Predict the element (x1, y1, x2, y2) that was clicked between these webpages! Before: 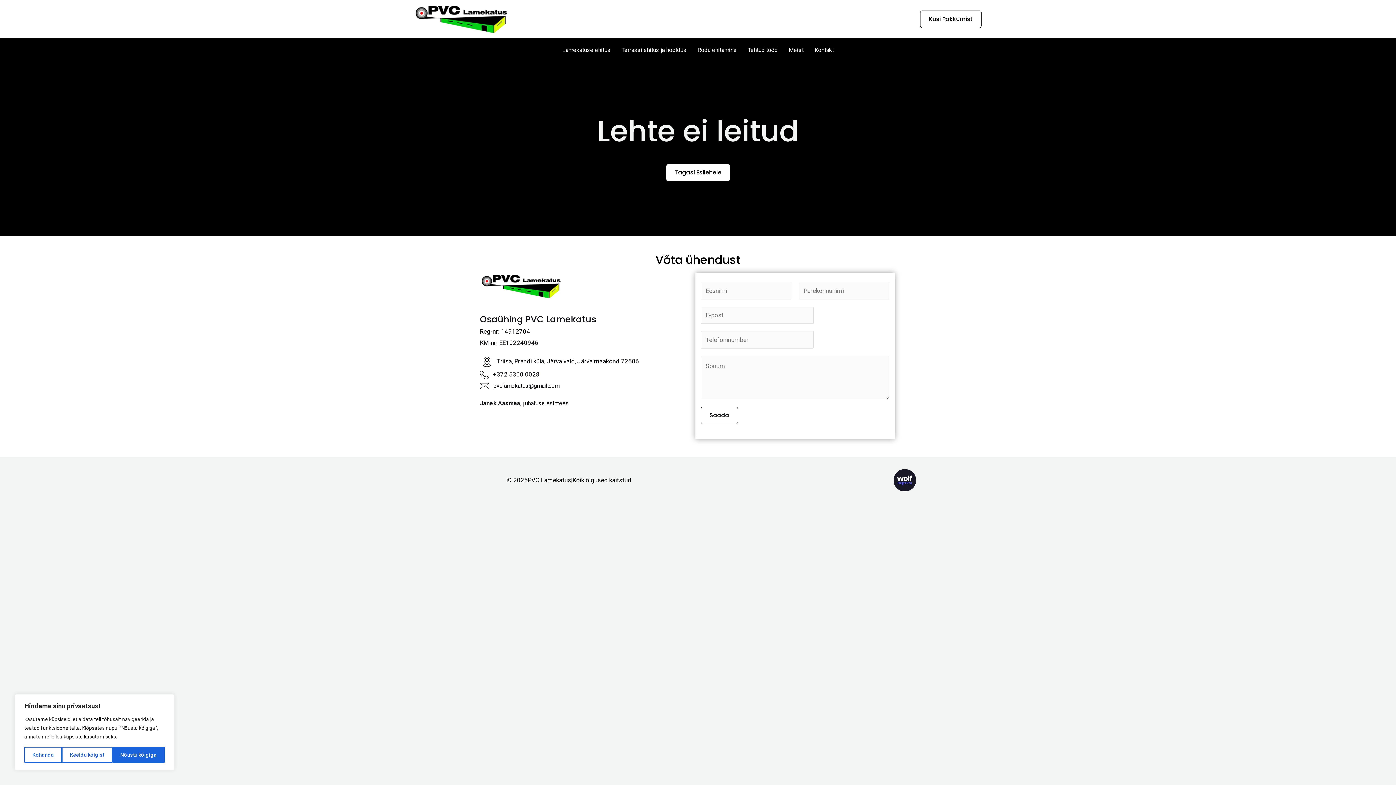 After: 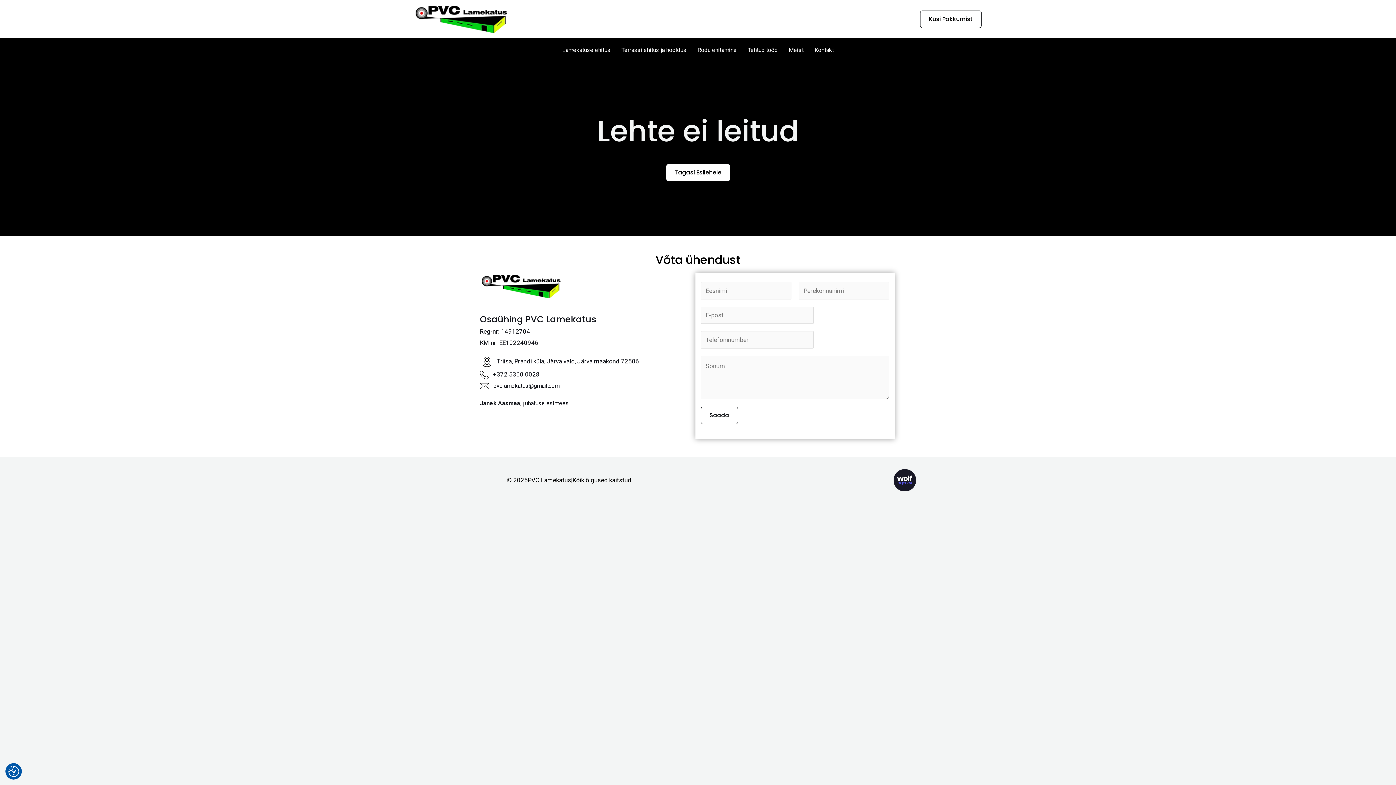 Action: label: Nõustu kõigiga bbox: (112, 747, 164, 763)